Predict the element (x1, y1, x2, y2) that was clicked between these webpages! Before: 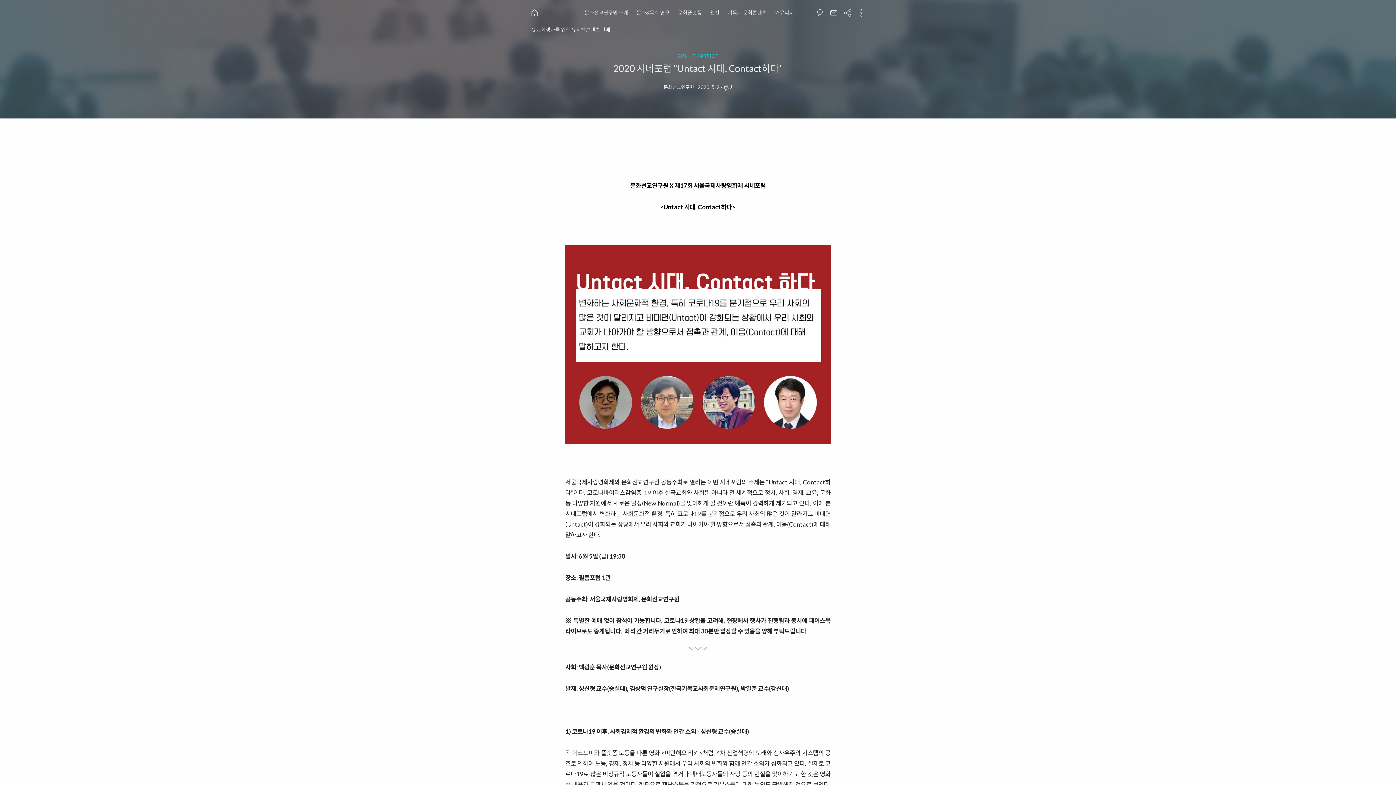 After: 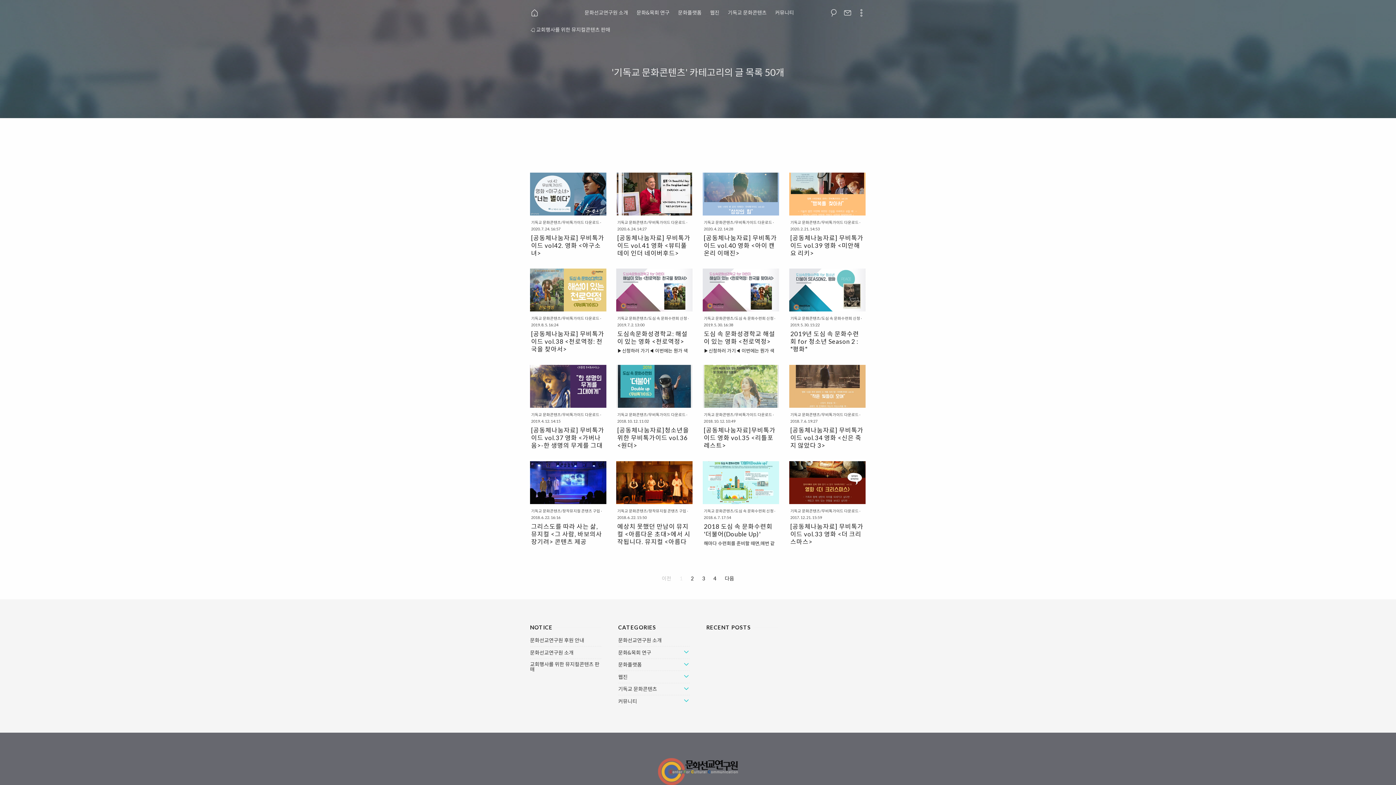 Action: label: 기독교 문화콘텐츠 bbox: (728, 0, 766, 25)